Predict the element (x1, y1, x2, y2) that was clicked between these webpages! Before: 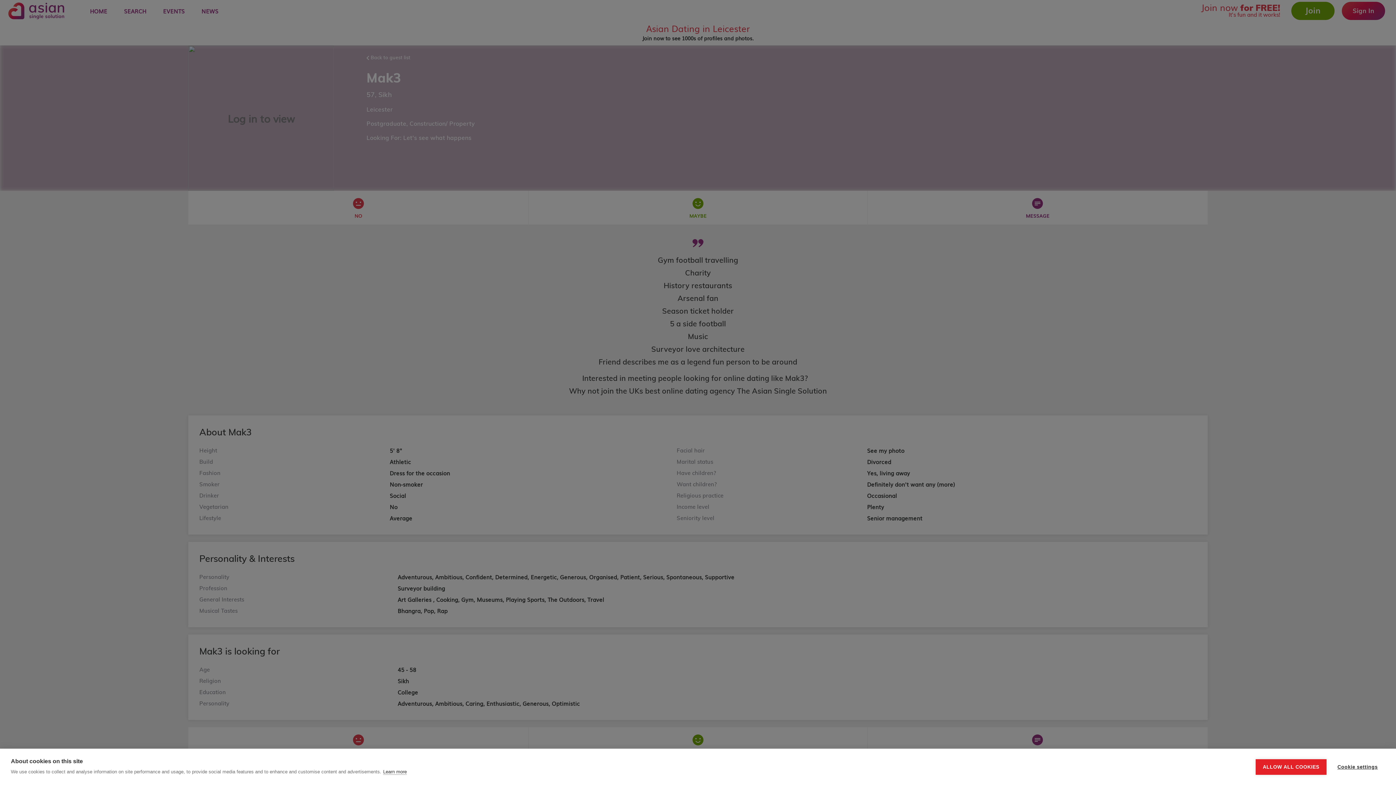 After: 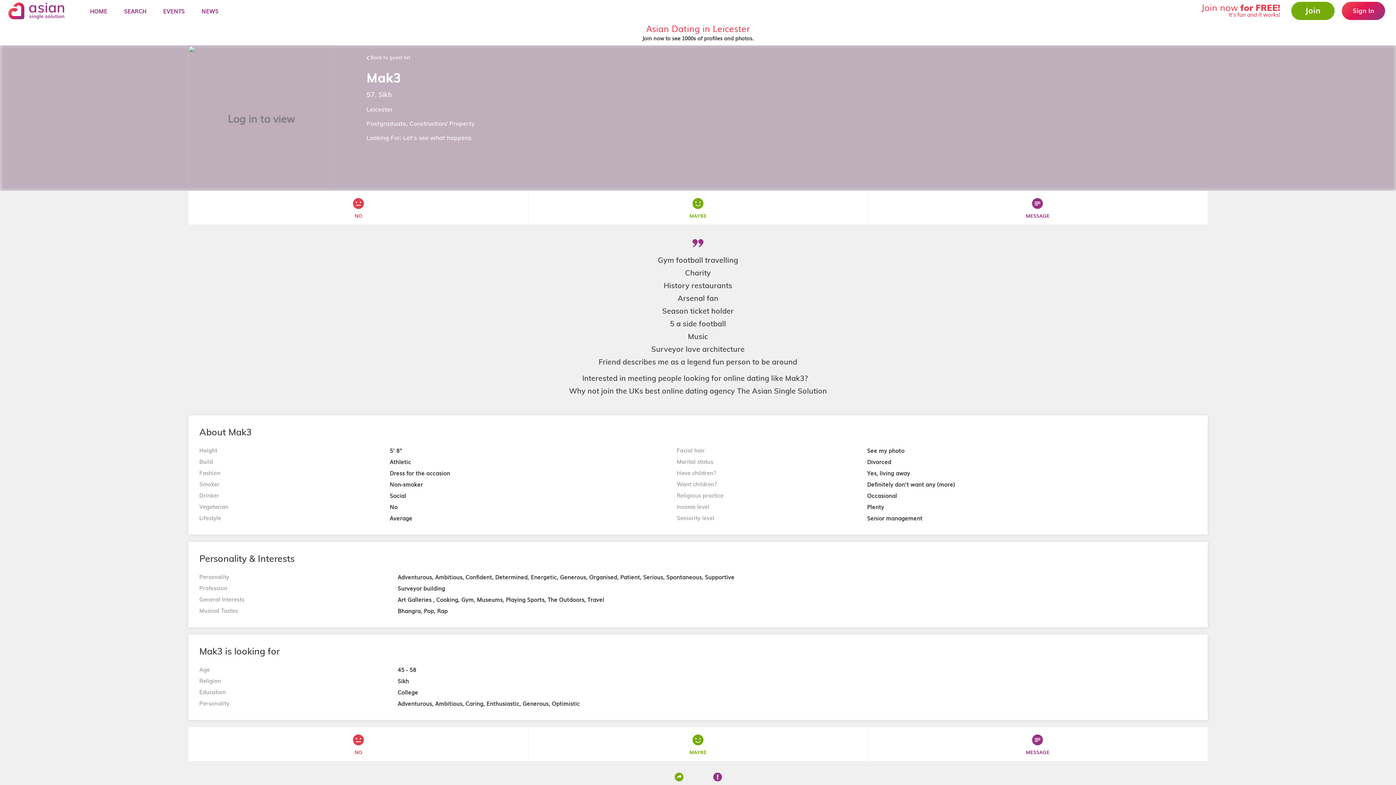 Action: bbox: (1255, 759, 1326, 775) label: ALLOW ALL COOKIES